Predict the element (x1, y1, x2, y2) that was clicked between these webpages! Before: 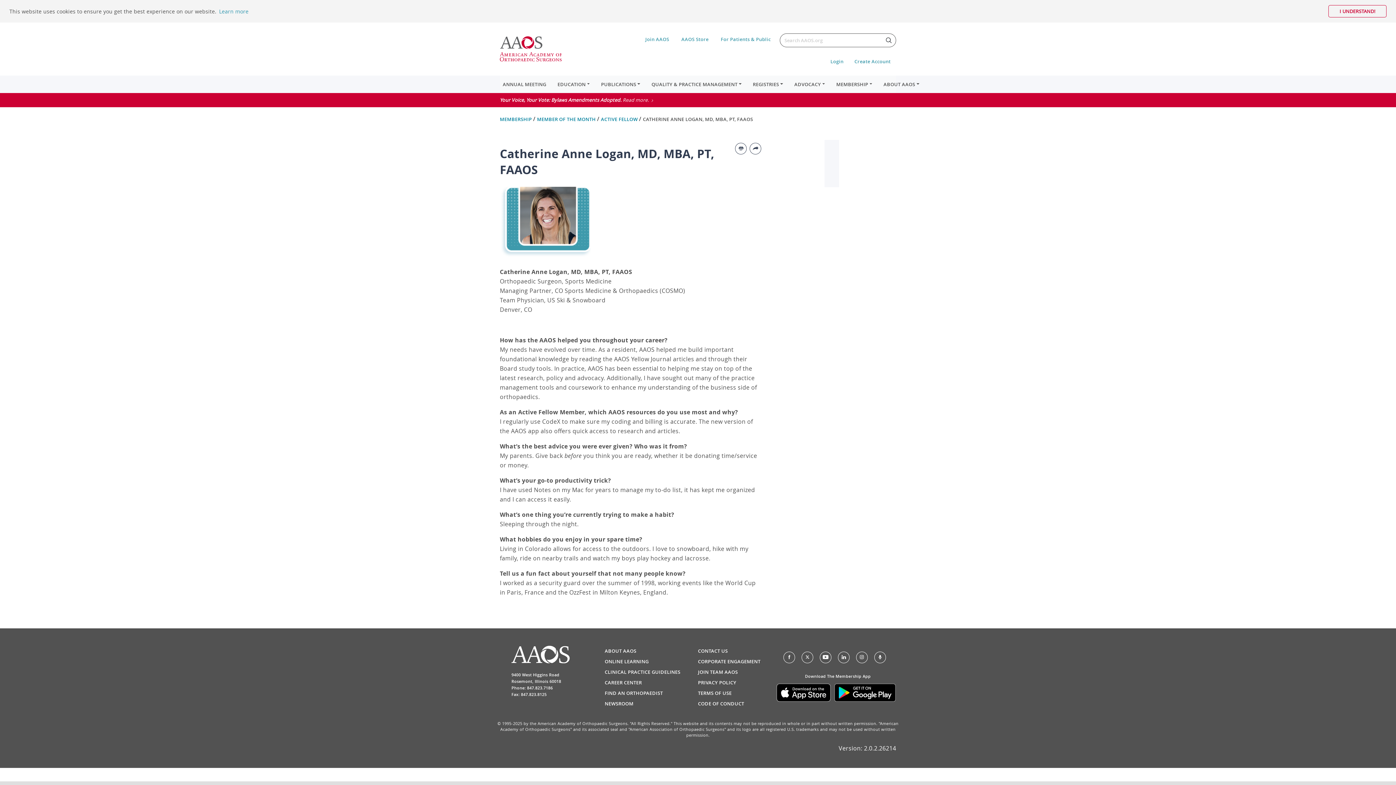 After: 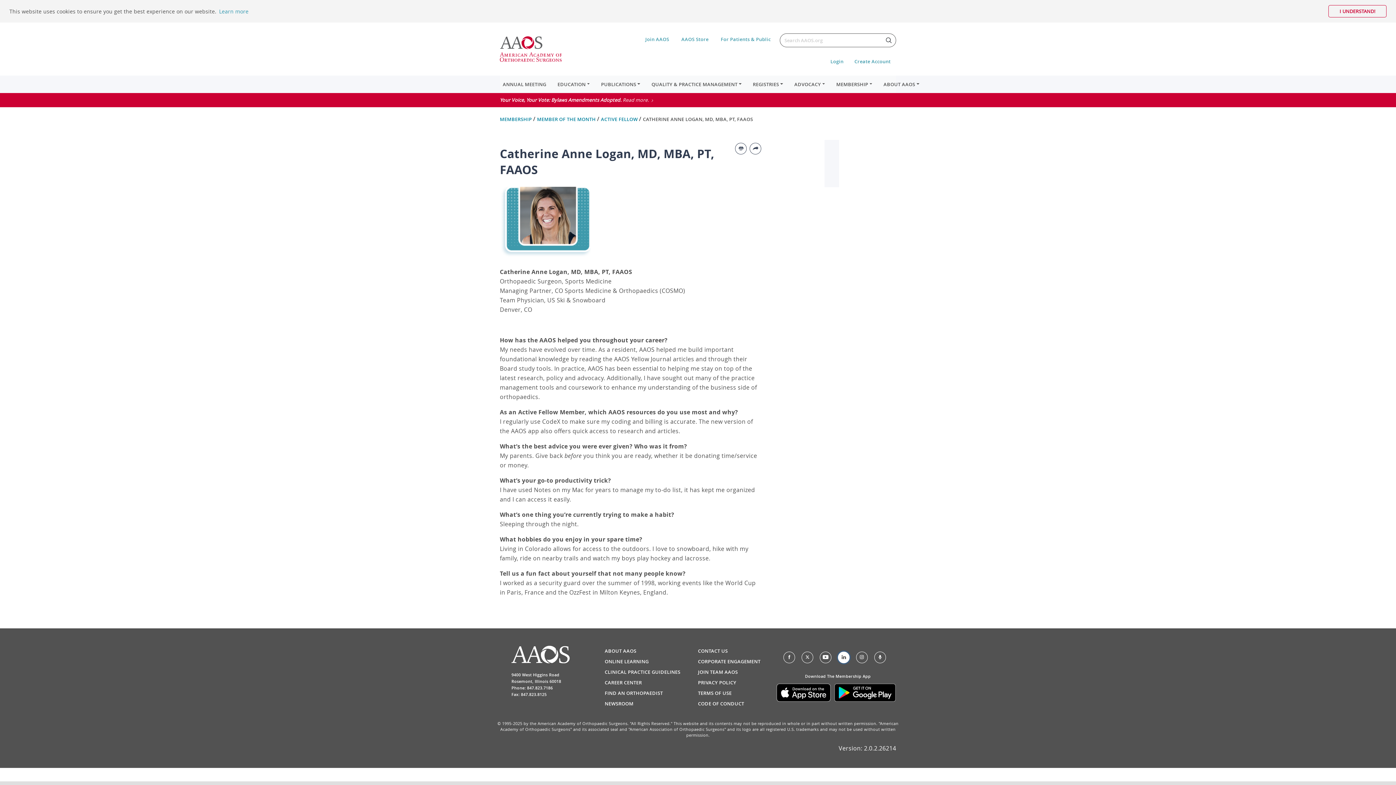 Action: bbox: (838, 652, 849, 663)